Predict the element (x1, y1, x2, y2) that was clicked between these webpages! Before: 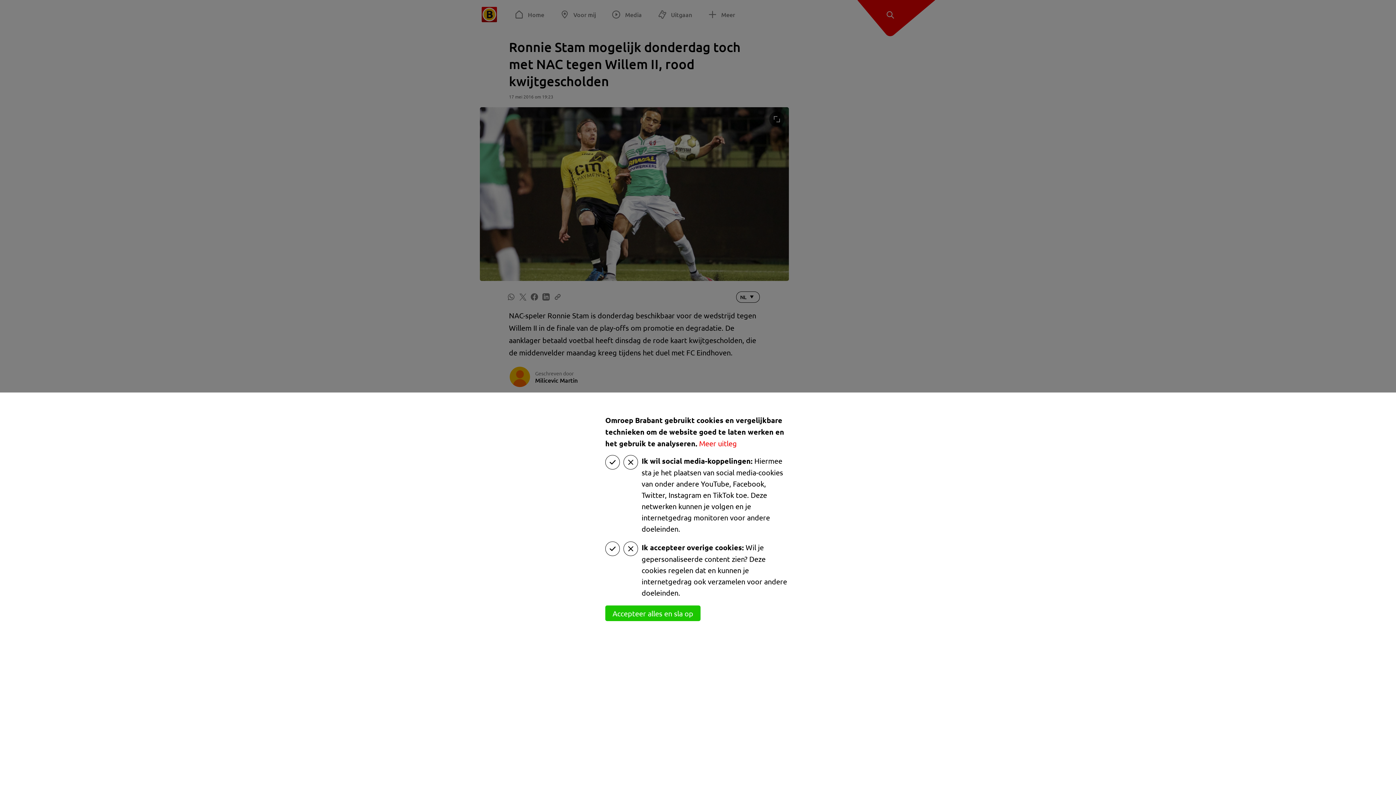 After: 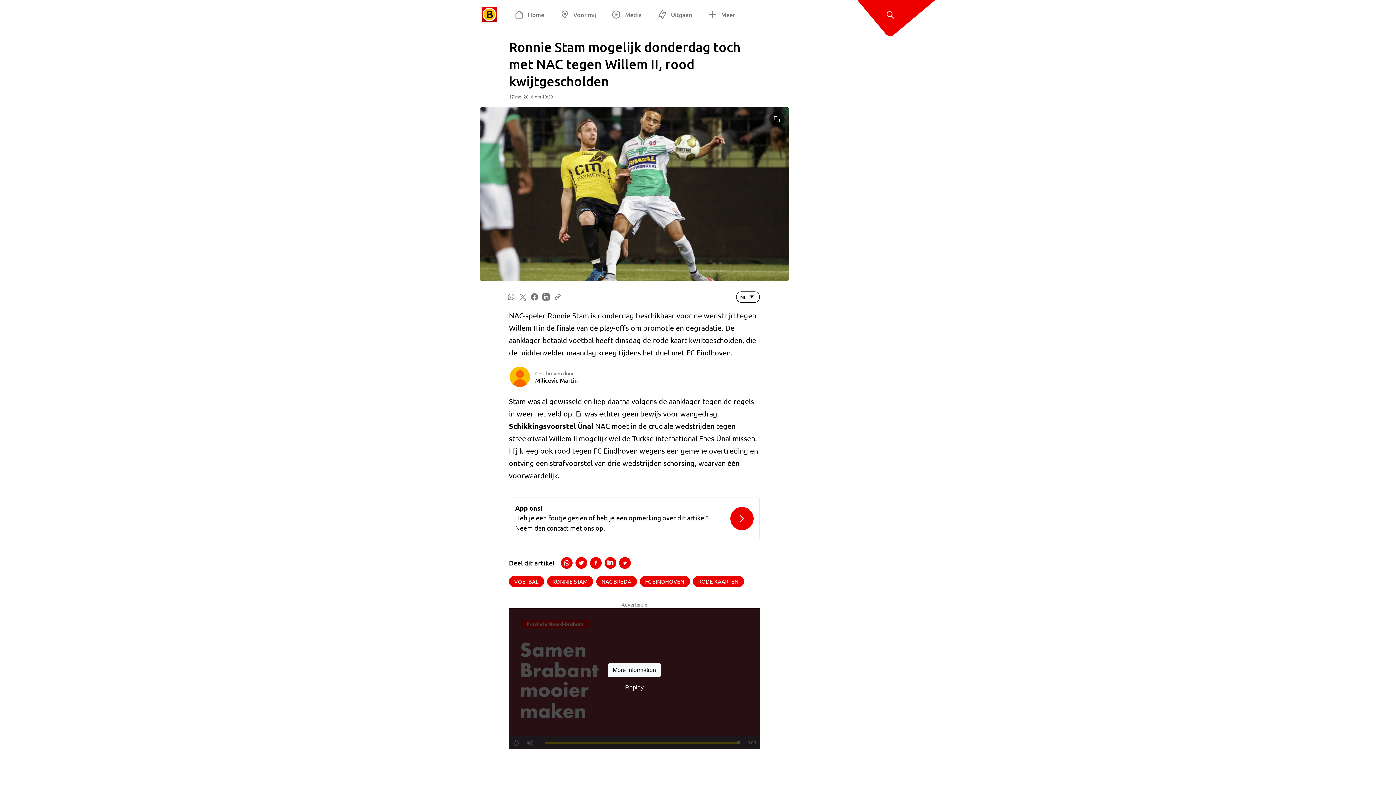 Action: label: Accepteer alles en sla op bbox: (605, 605, 700, 621)